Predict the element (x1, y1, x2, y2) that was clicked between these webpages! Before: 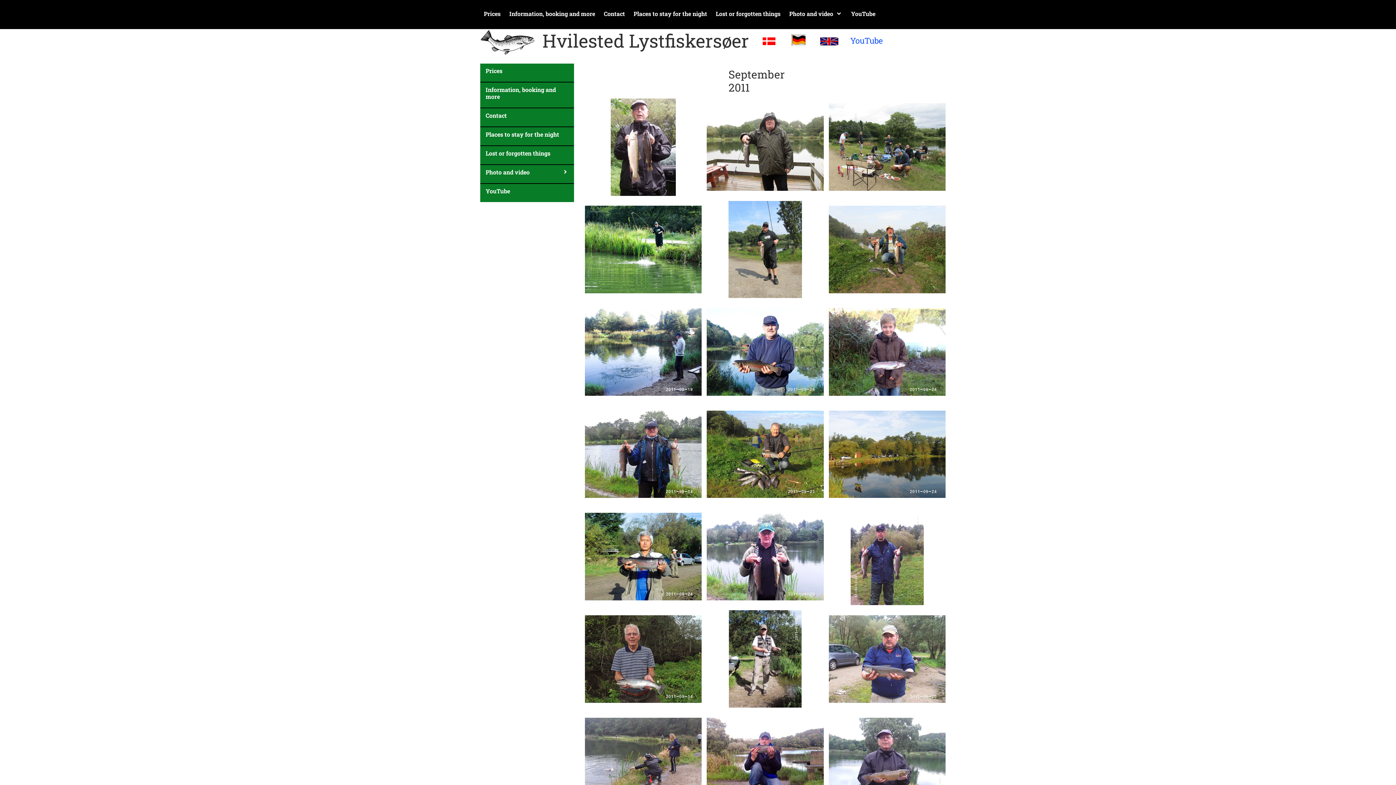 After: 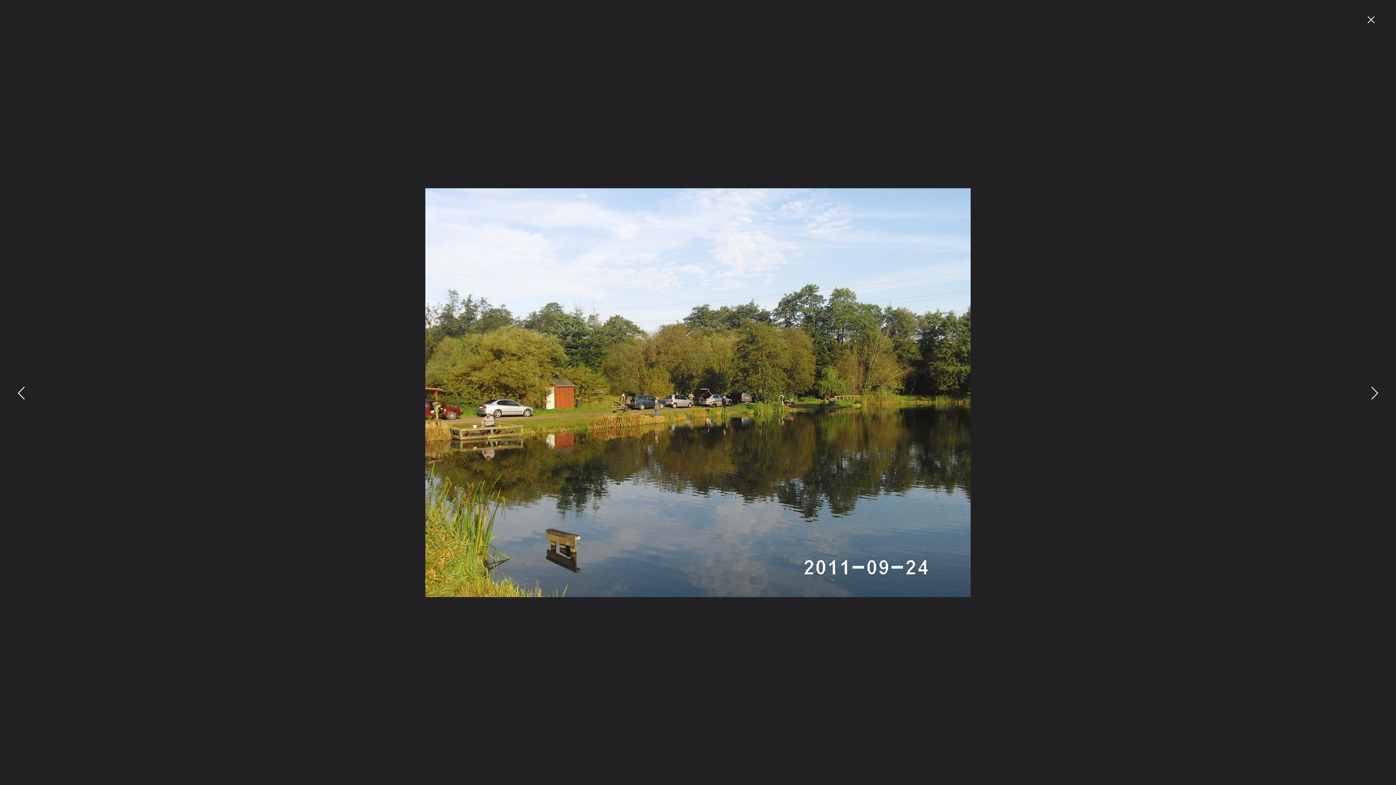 Action: bbox: (828, 405, 945, 503)